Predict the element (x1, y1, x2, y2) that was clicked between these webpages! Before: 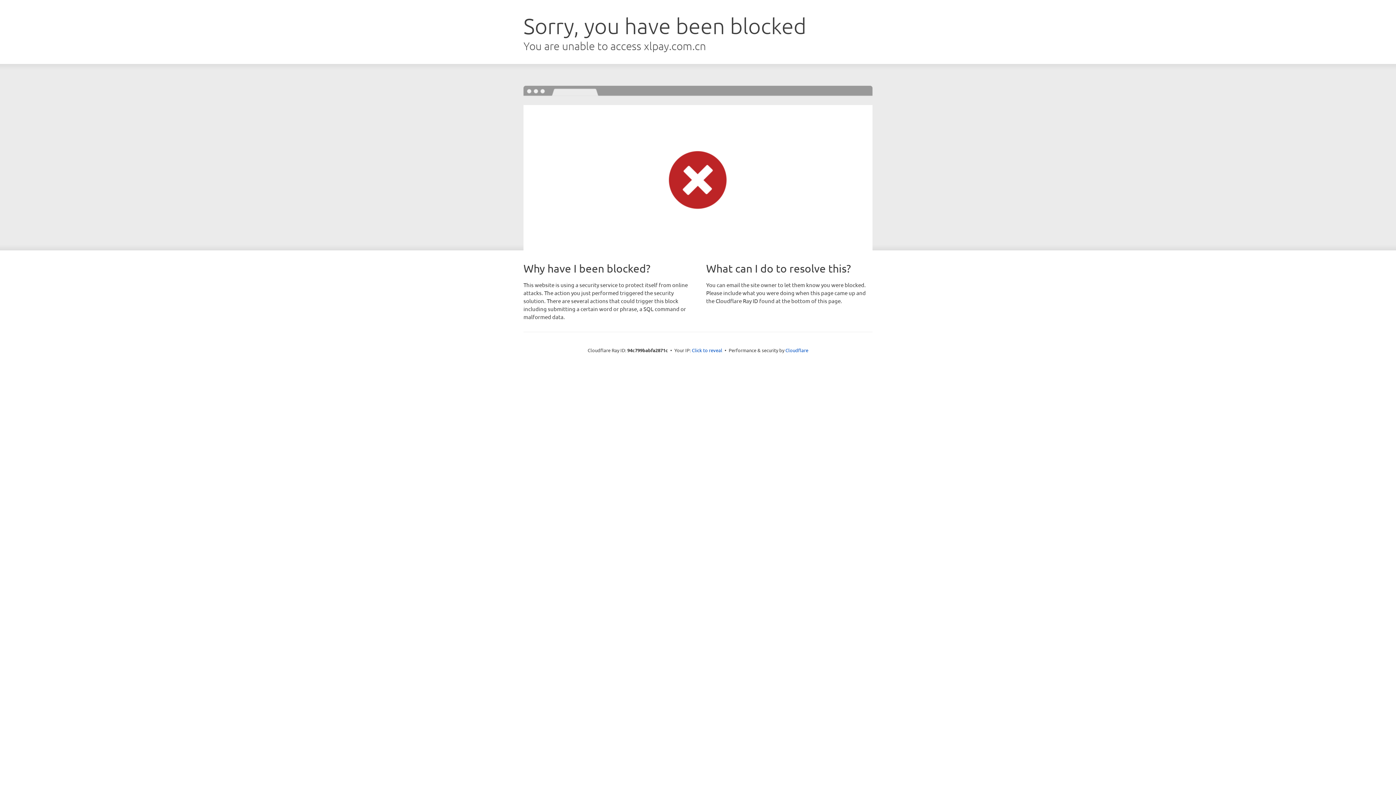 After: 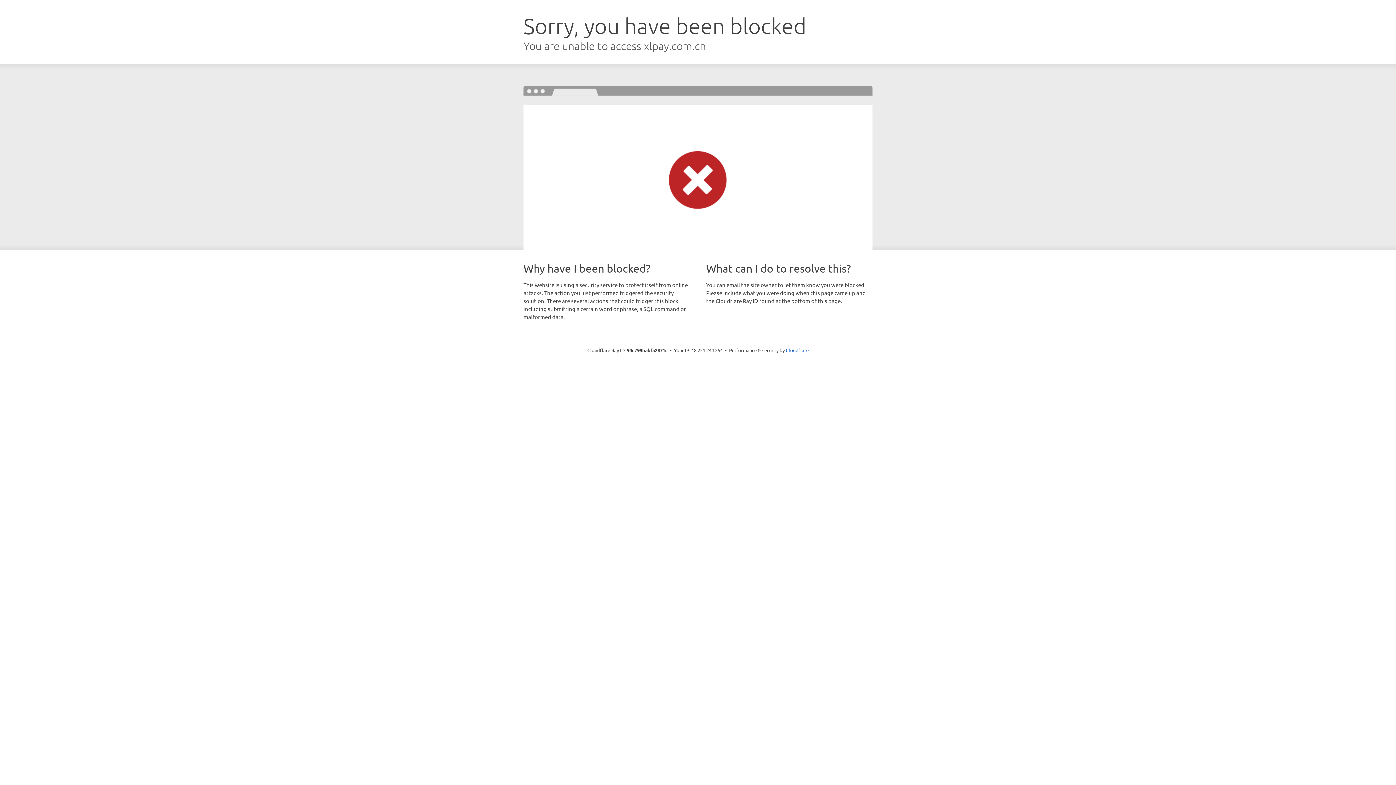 Action: label: Click to reveal bbox: (692, 346, 722, 353)